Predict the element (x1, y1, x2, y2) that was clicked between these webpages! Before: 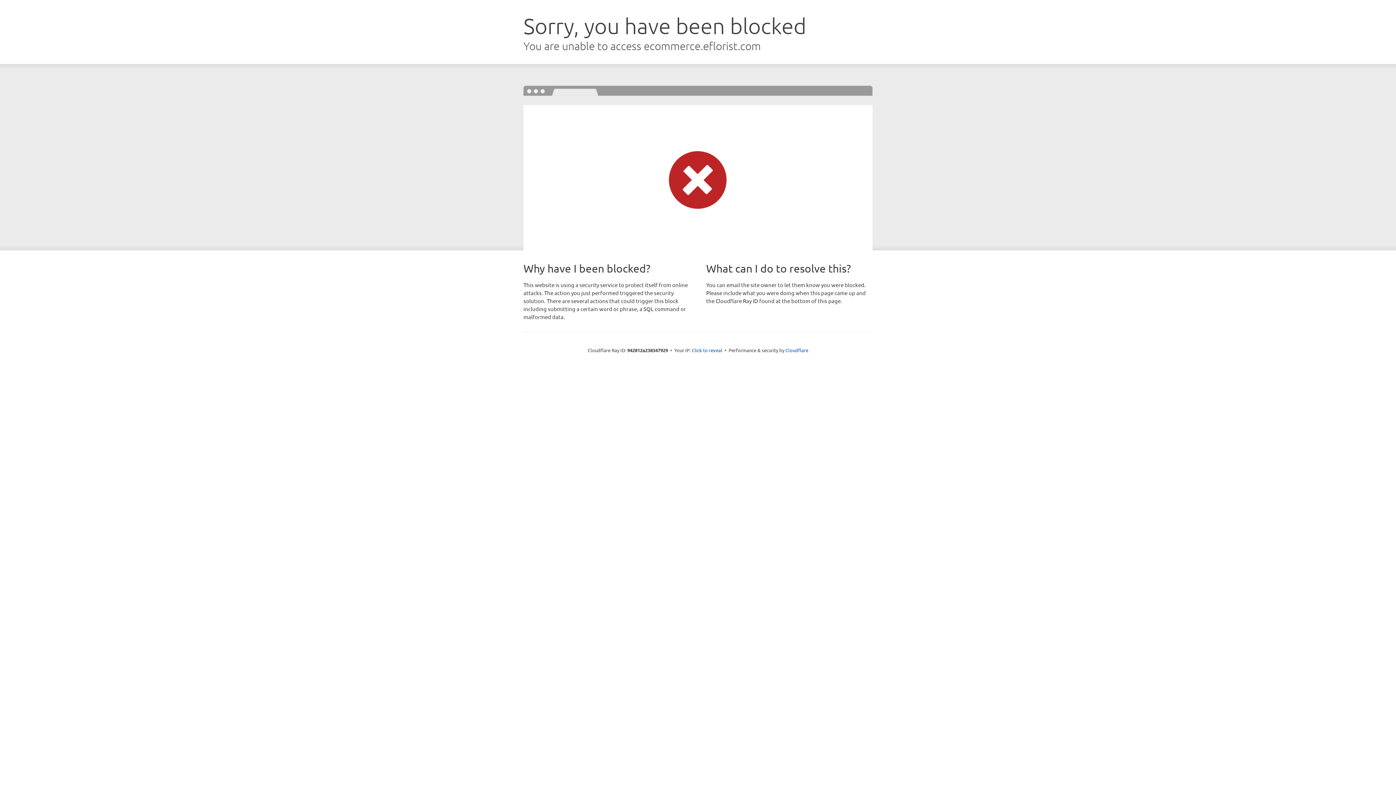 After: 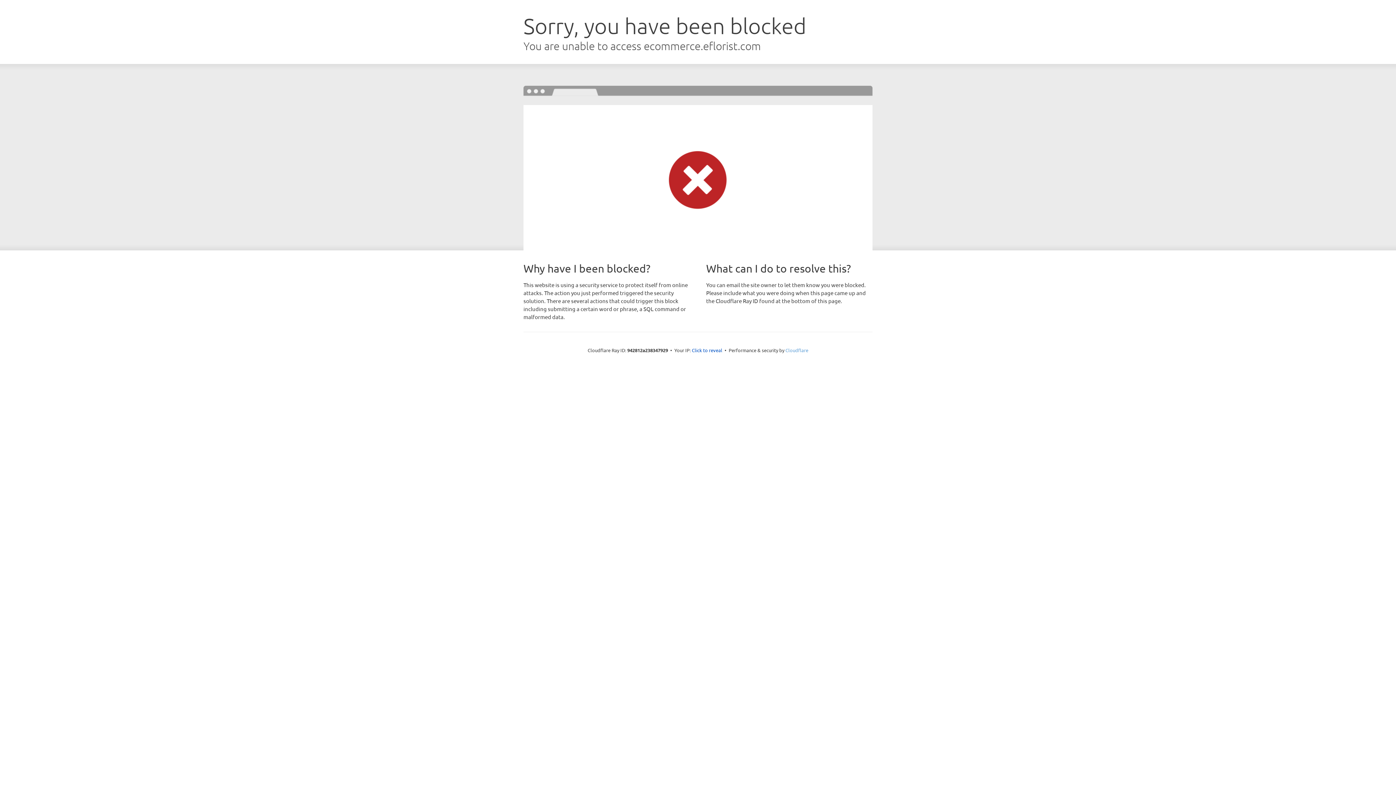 Action: label: Cloudflare bbox: (785, 347, 808, 353)